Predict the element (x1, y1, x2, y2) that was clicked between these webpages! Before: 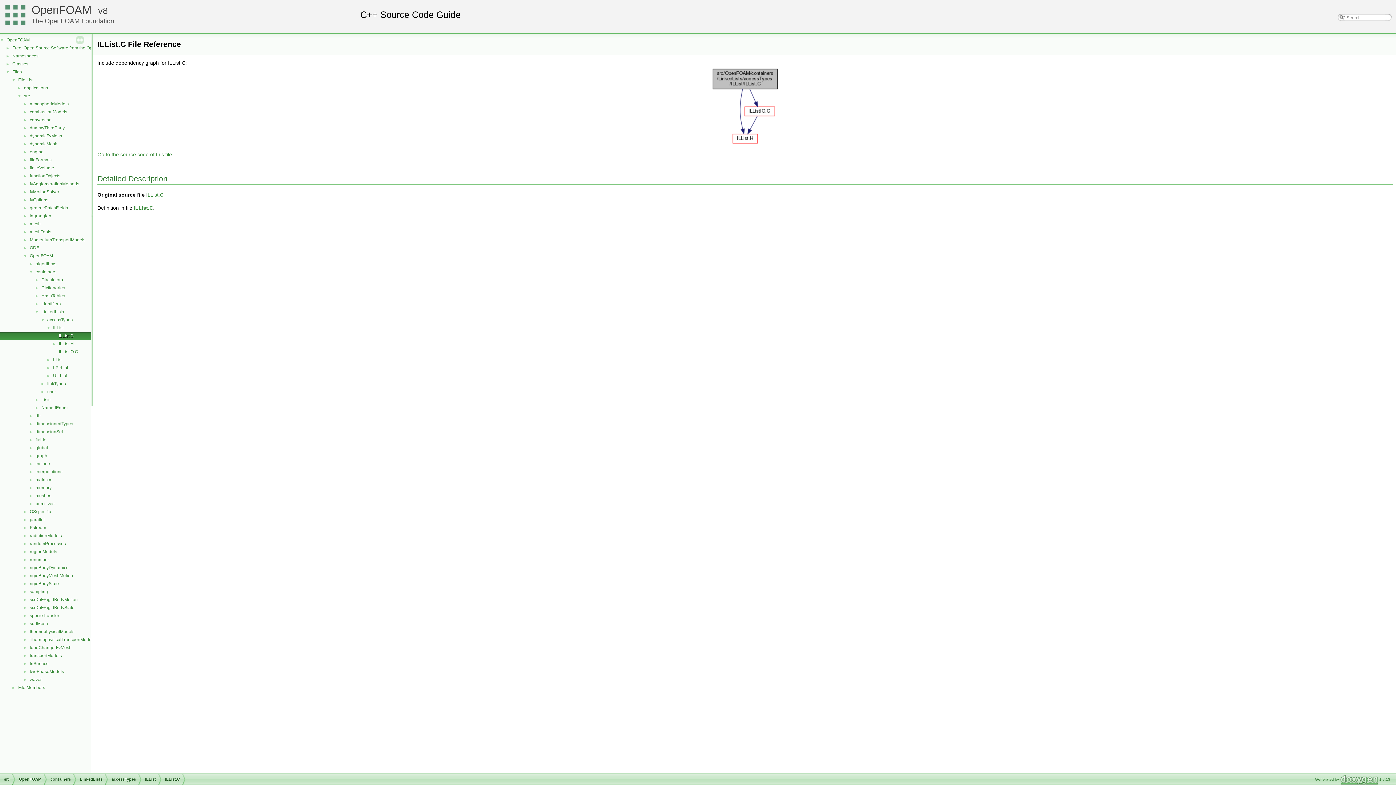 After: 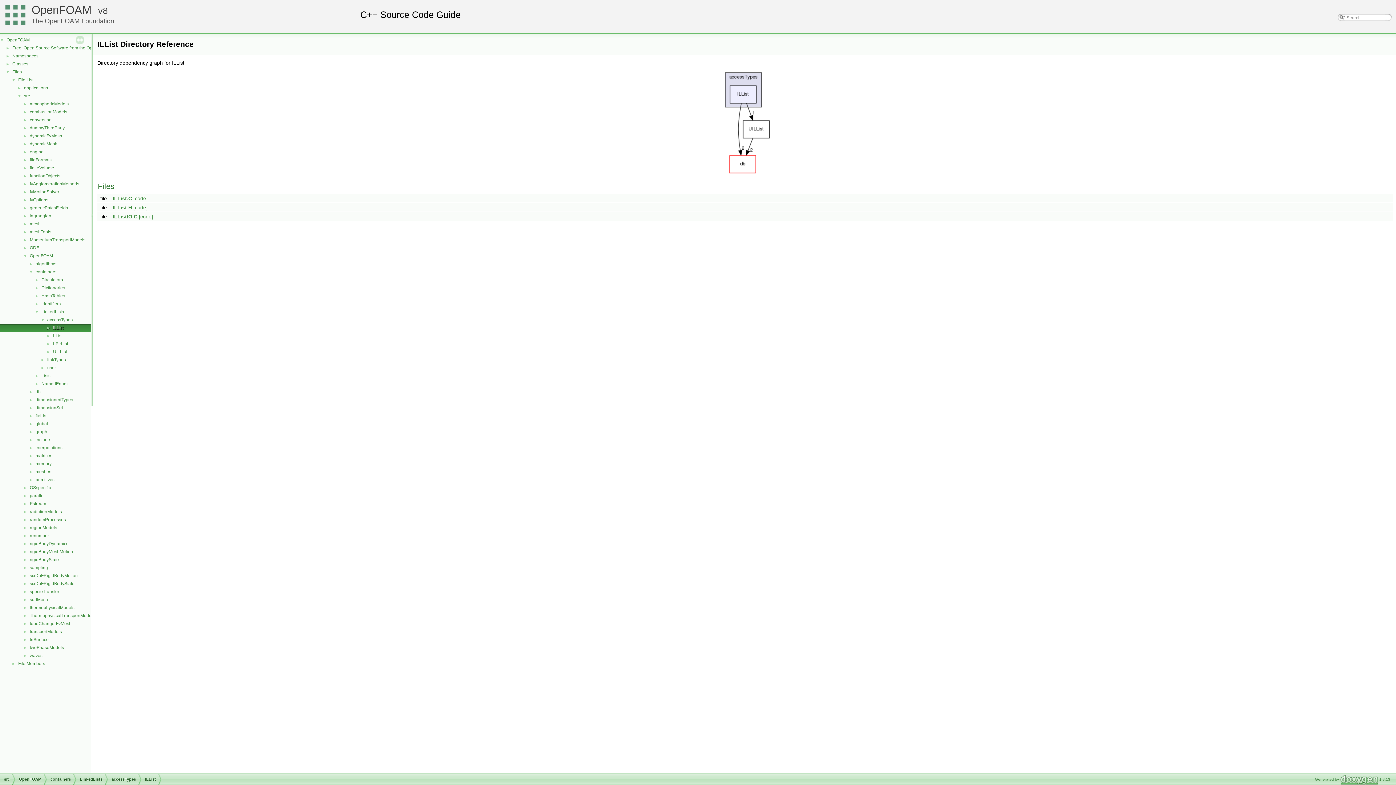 Action: label: ILList bbox: (52, 324, 64, 331)